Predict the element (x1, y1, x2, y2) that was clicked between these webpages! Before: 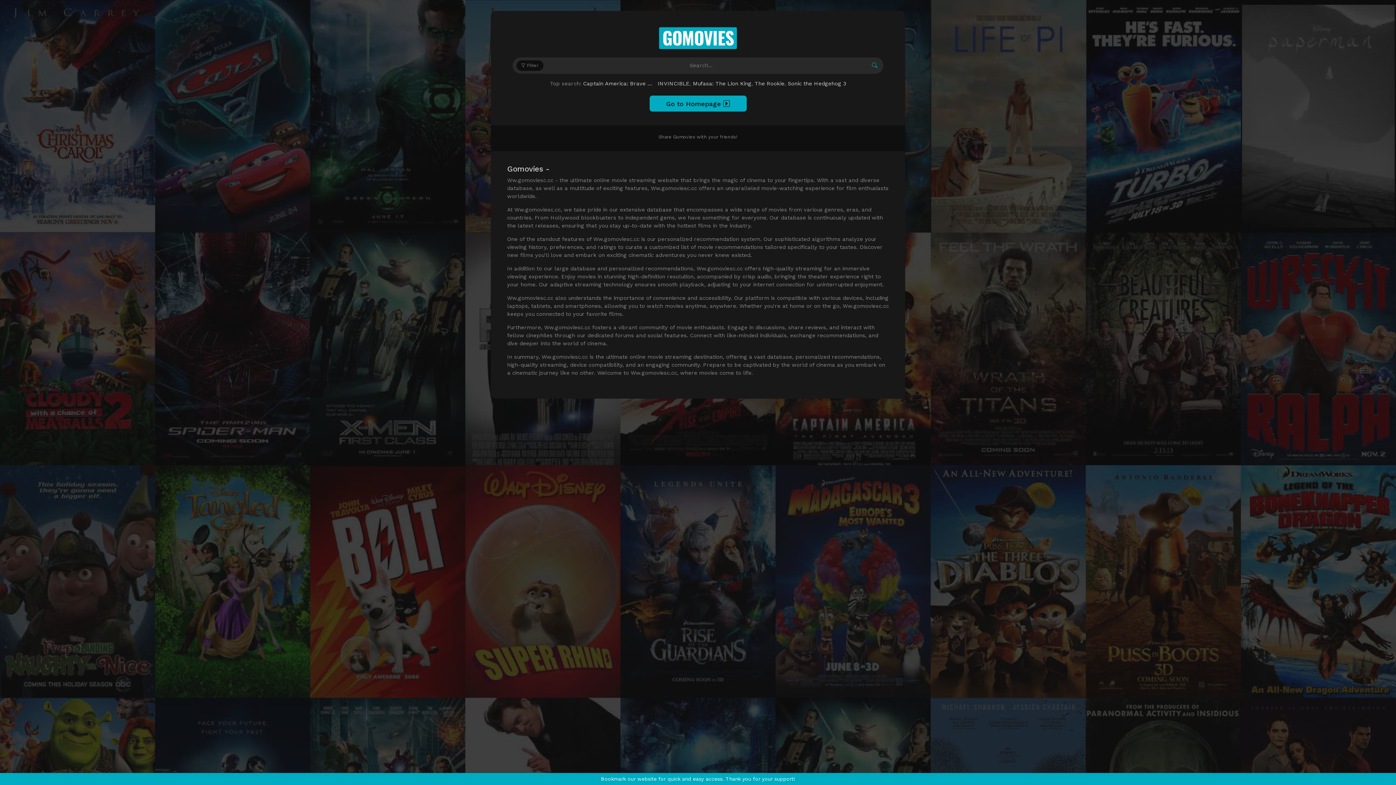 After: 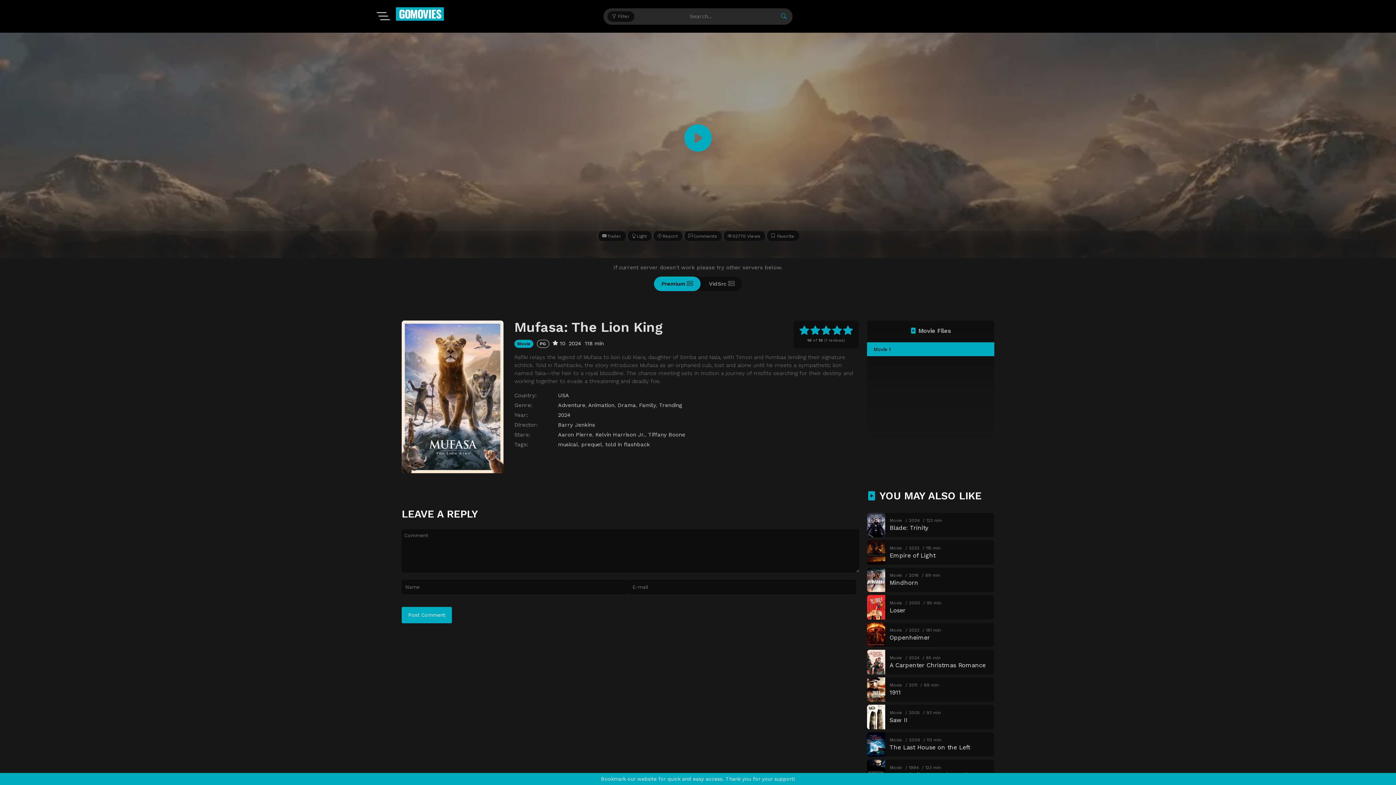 Action: label: Mufasa: The Lion King bbox: (693, 79, 753, 87)